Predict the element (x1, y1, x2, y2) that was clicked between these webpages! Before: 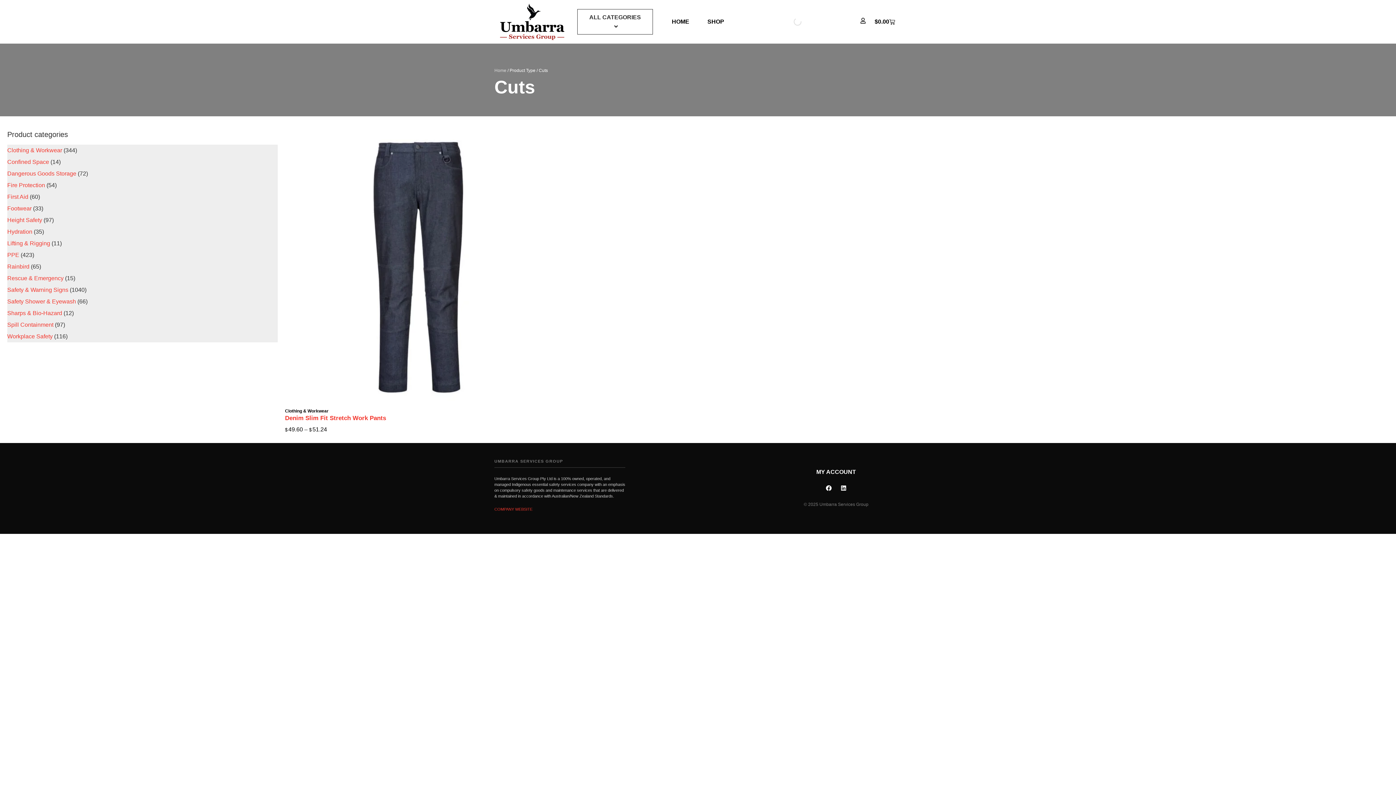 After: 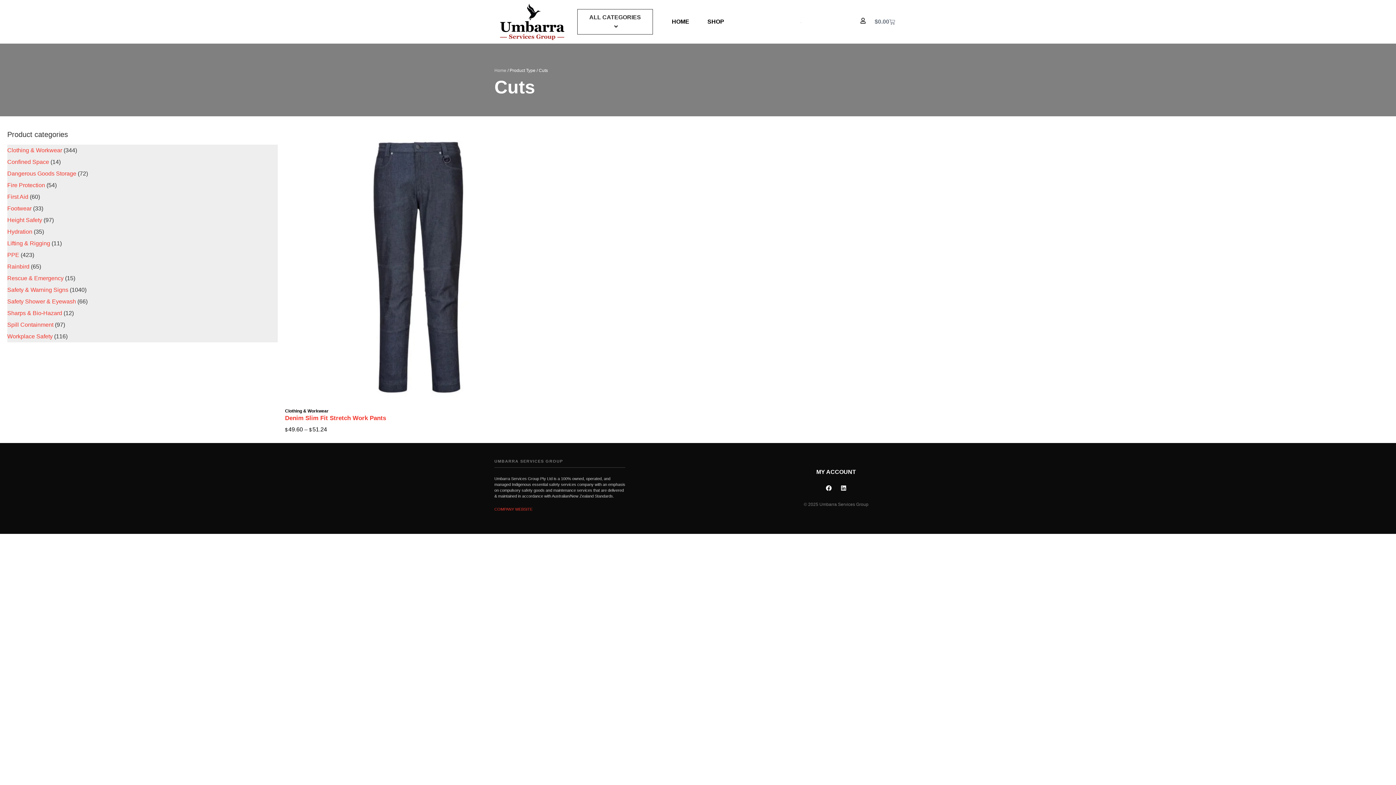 Action: label: $0.00
Cart bbox: (866, 14, 903, 29)